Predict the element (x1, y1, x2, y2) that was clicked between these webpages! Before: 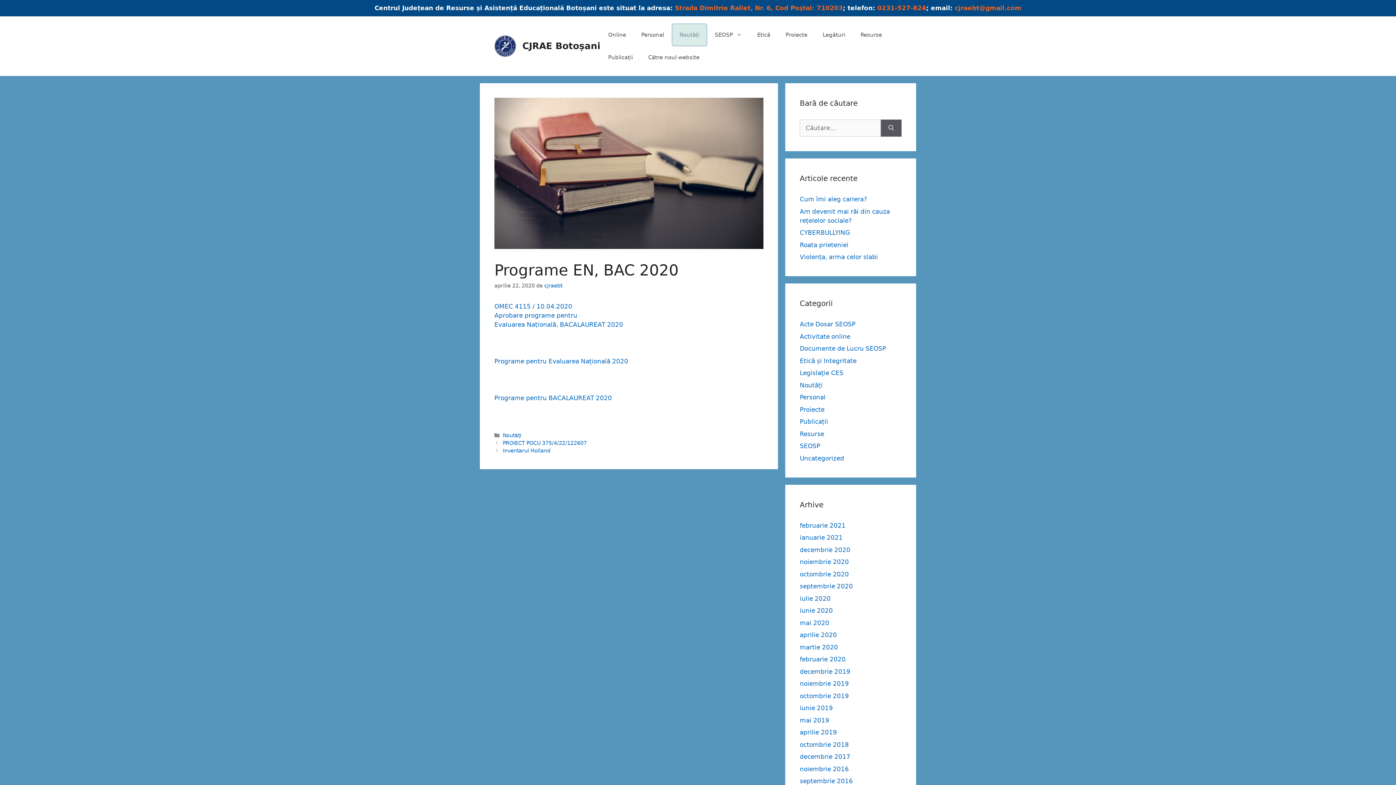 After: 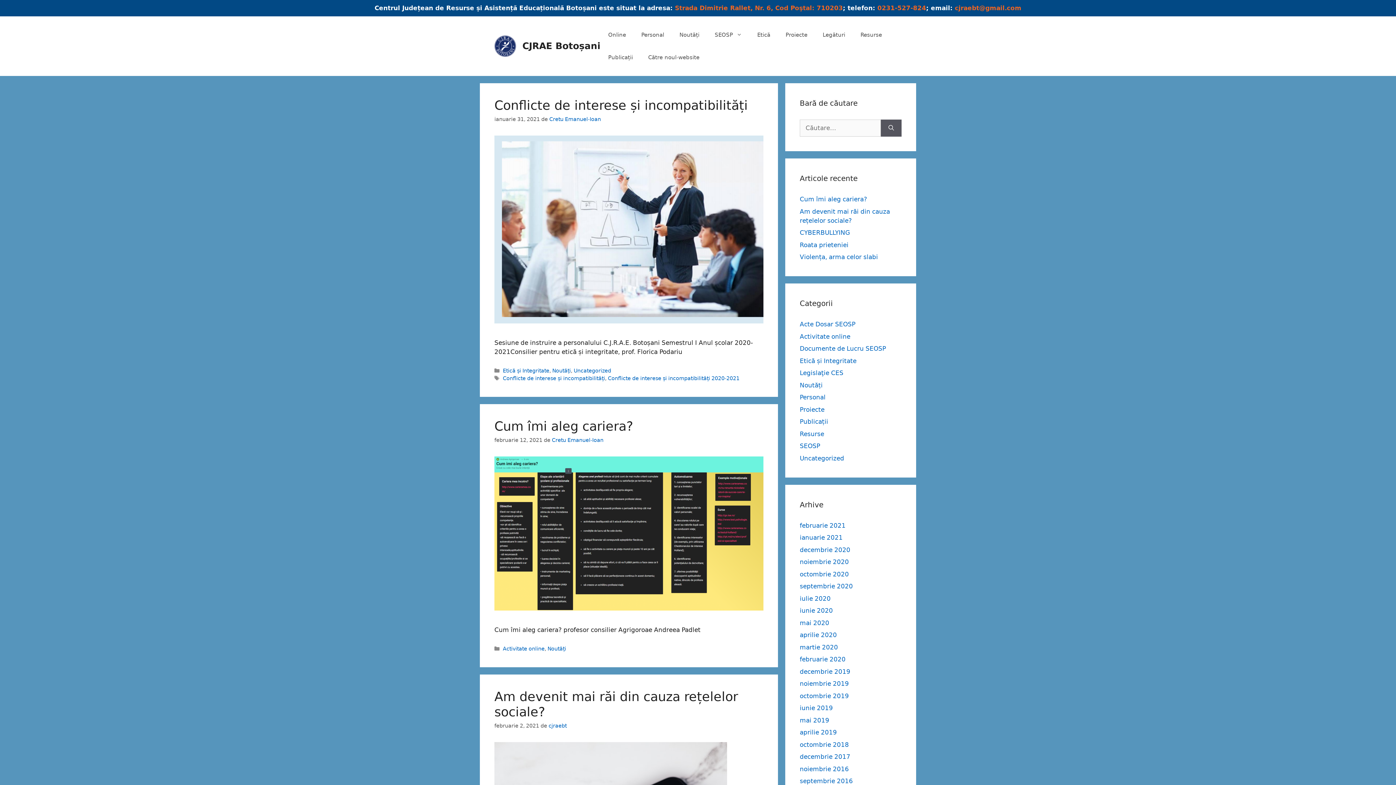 Action: label: CJRAE Botoșani bbox: (522, 40, 600, 51)